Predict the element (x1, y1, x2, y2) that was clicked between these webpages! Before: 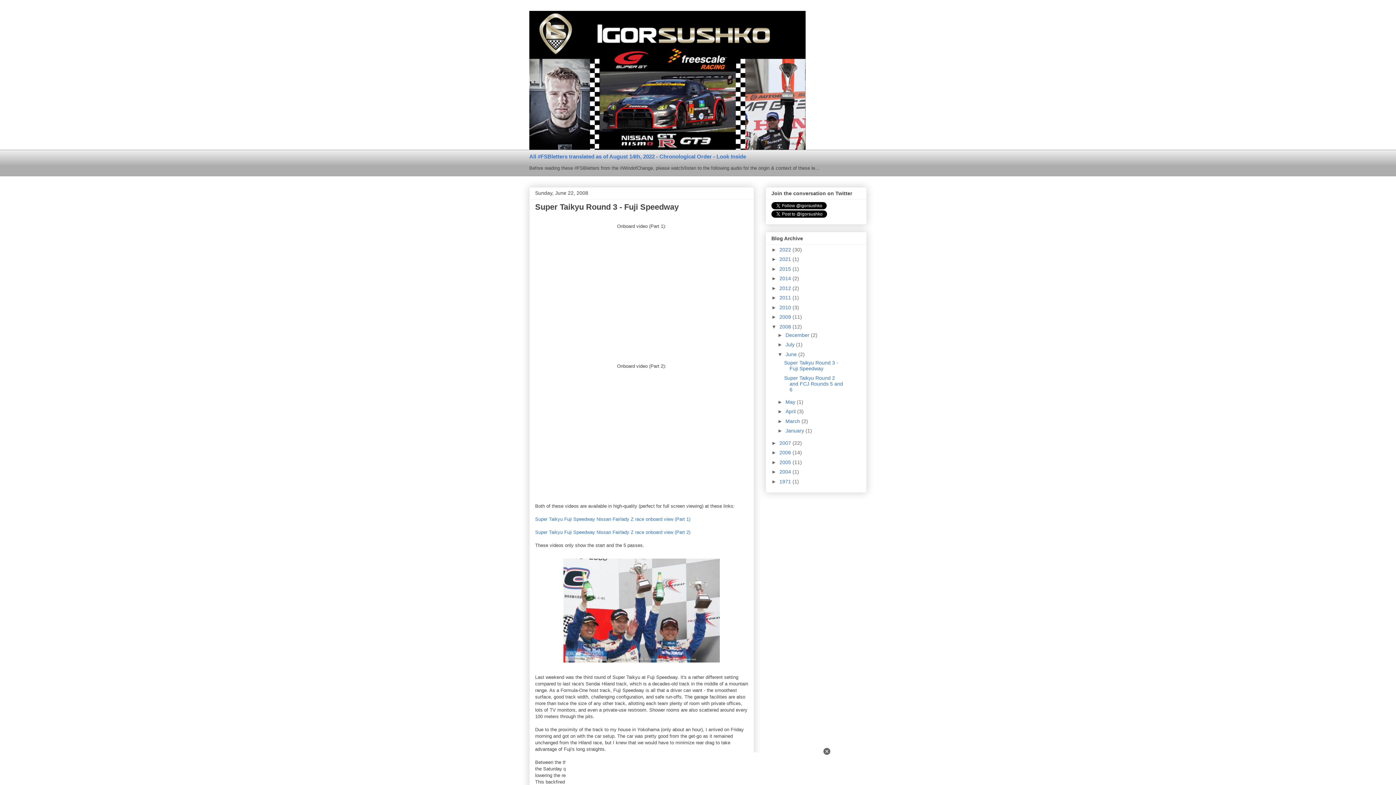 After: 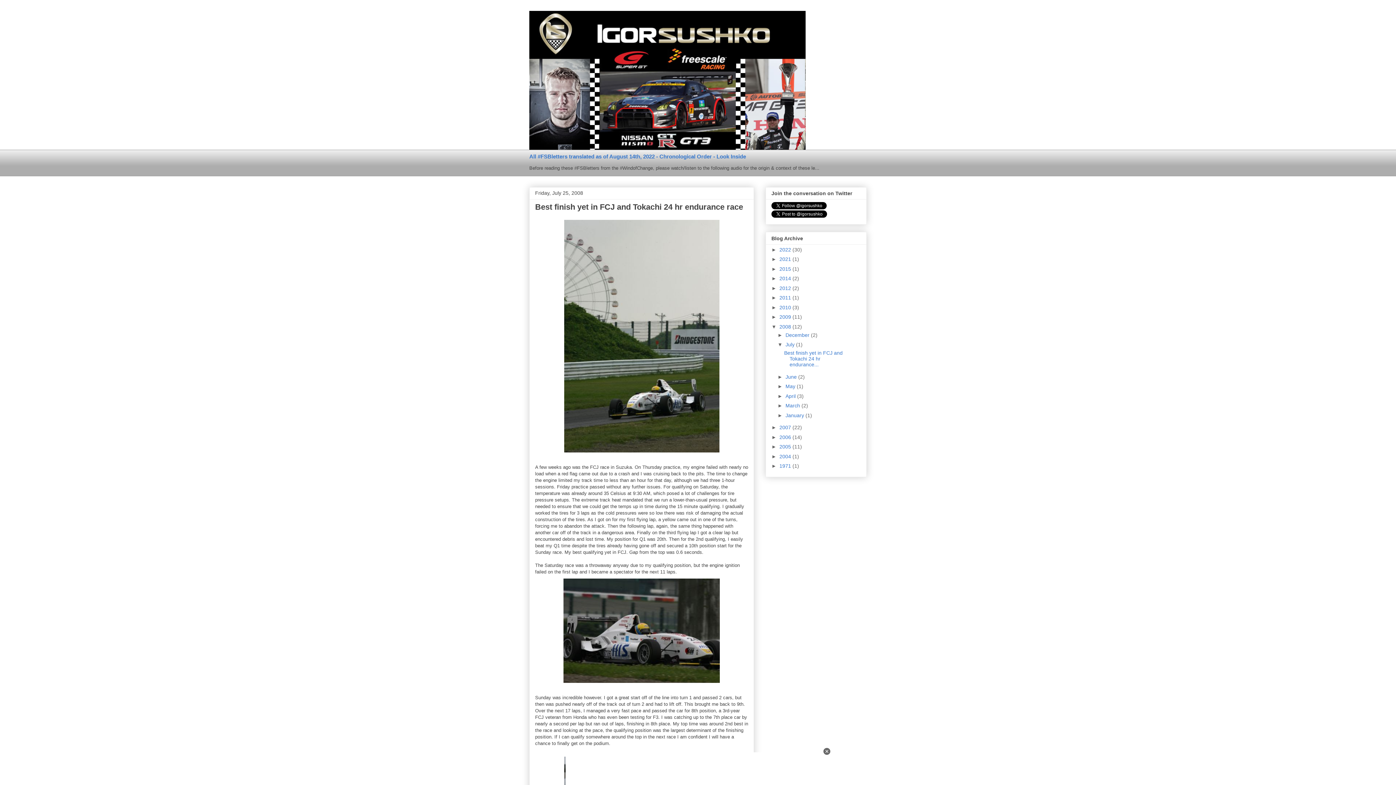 Action: label: July  bbox: (785, 341, 796, 347)